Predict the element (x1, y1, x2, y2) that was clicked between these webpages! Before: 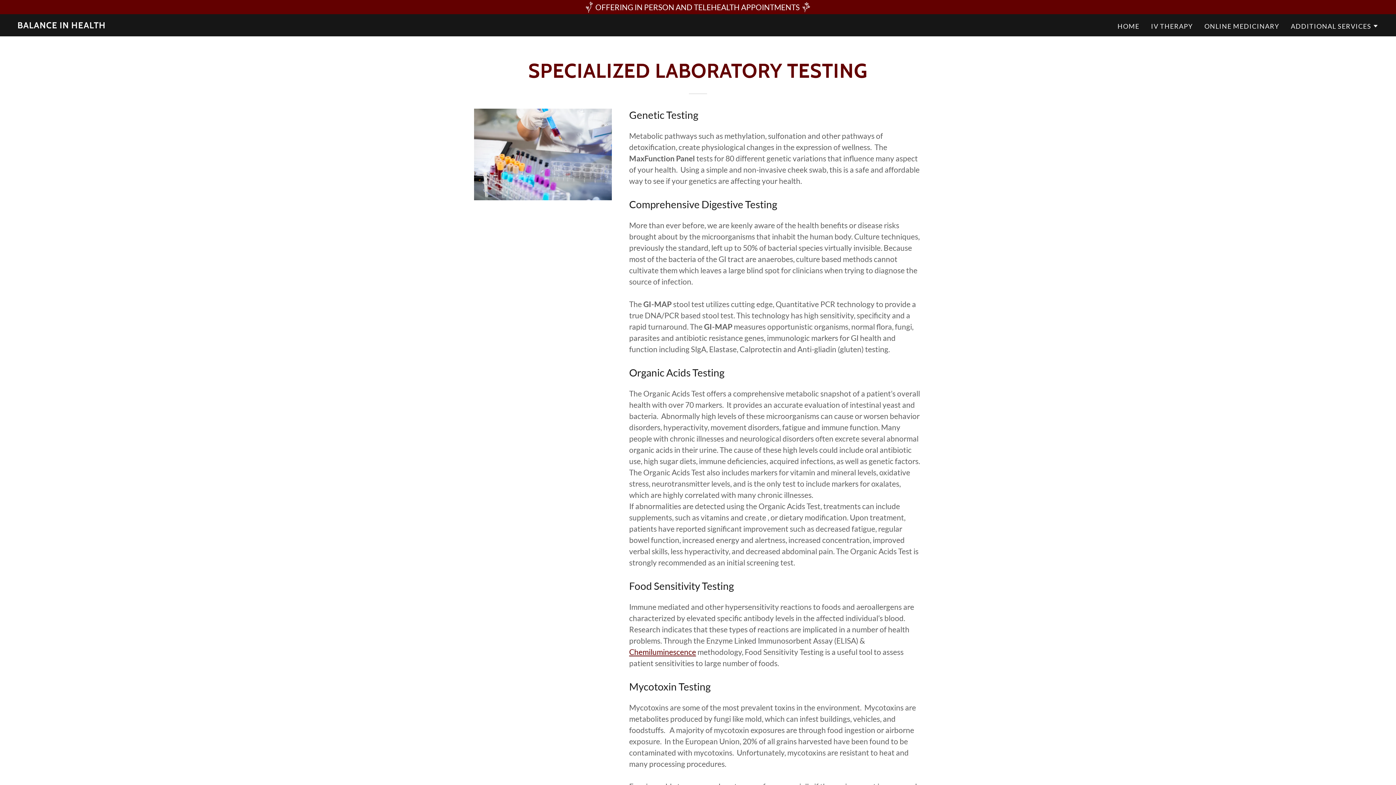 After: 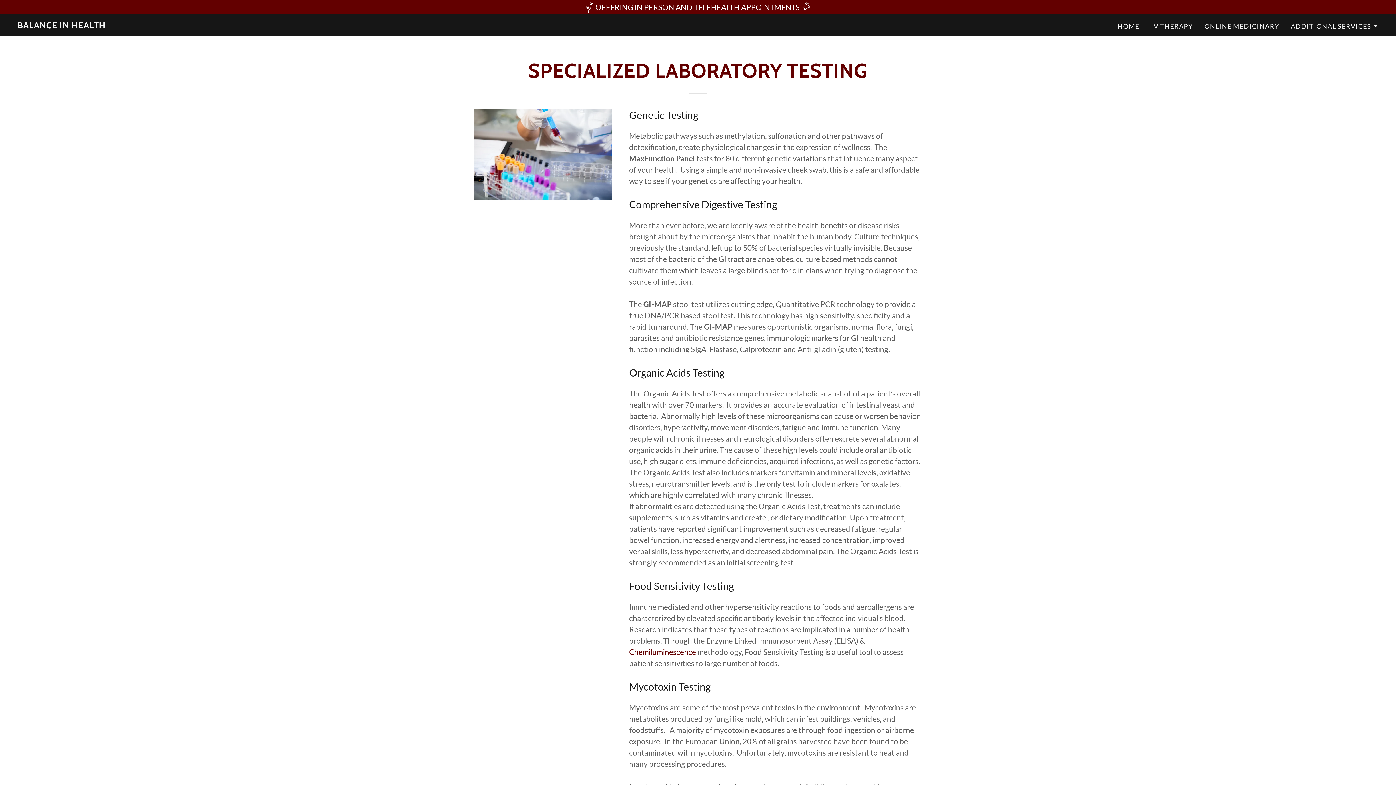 Action: label: ONLINE MEDICINARY bbox: (1202, 19, 1281, 32)